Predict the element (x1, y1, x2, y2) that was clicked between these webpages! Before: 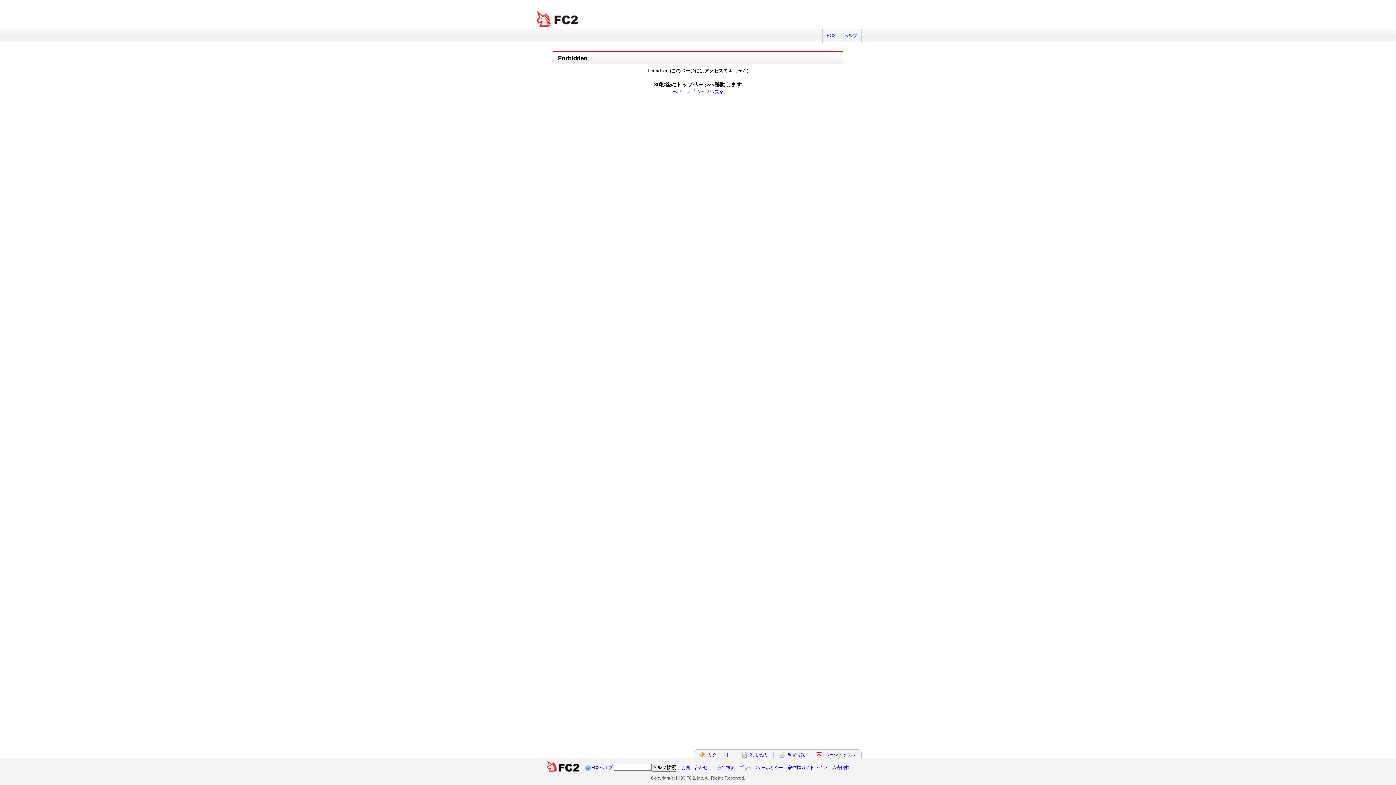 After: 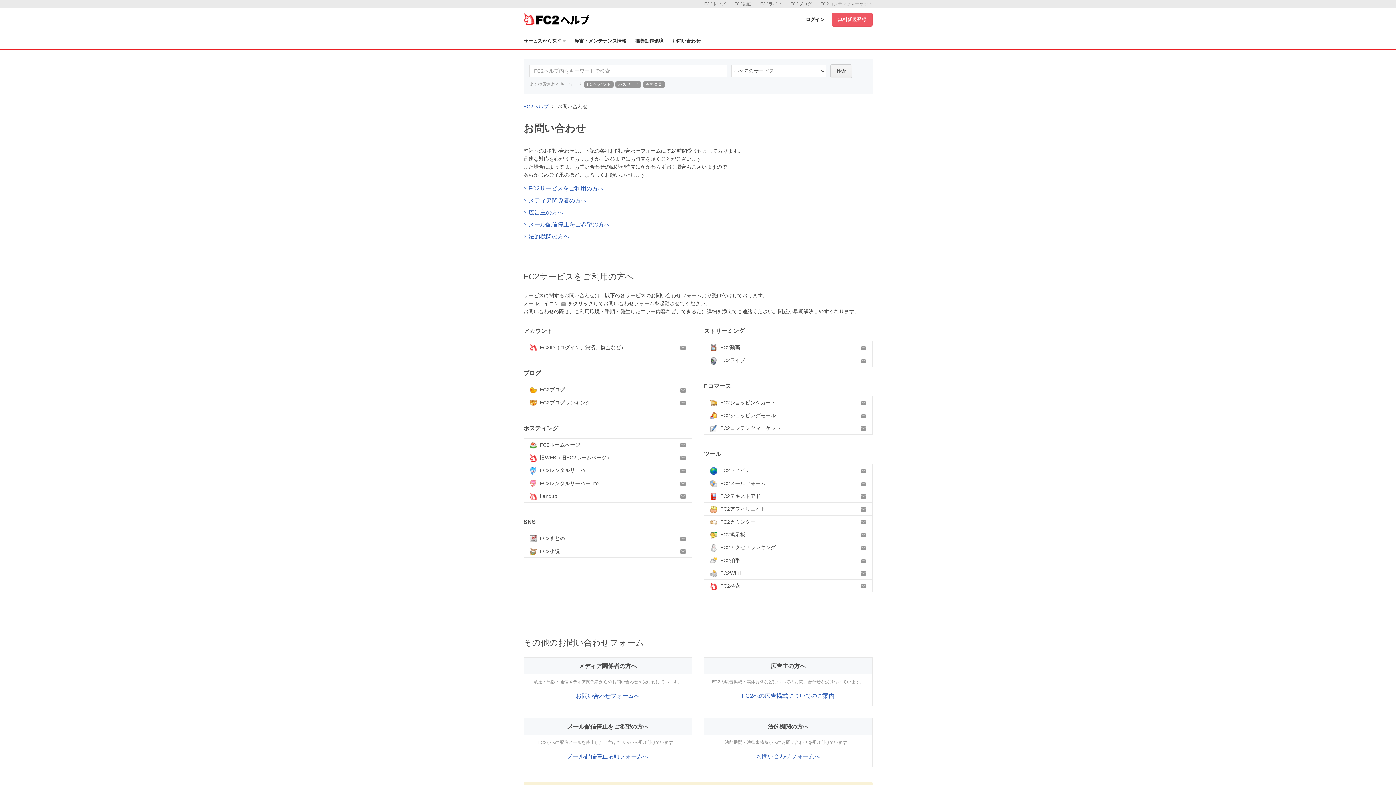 Action: bbox: (681, 765, 707, 770) label: お問い合わせ